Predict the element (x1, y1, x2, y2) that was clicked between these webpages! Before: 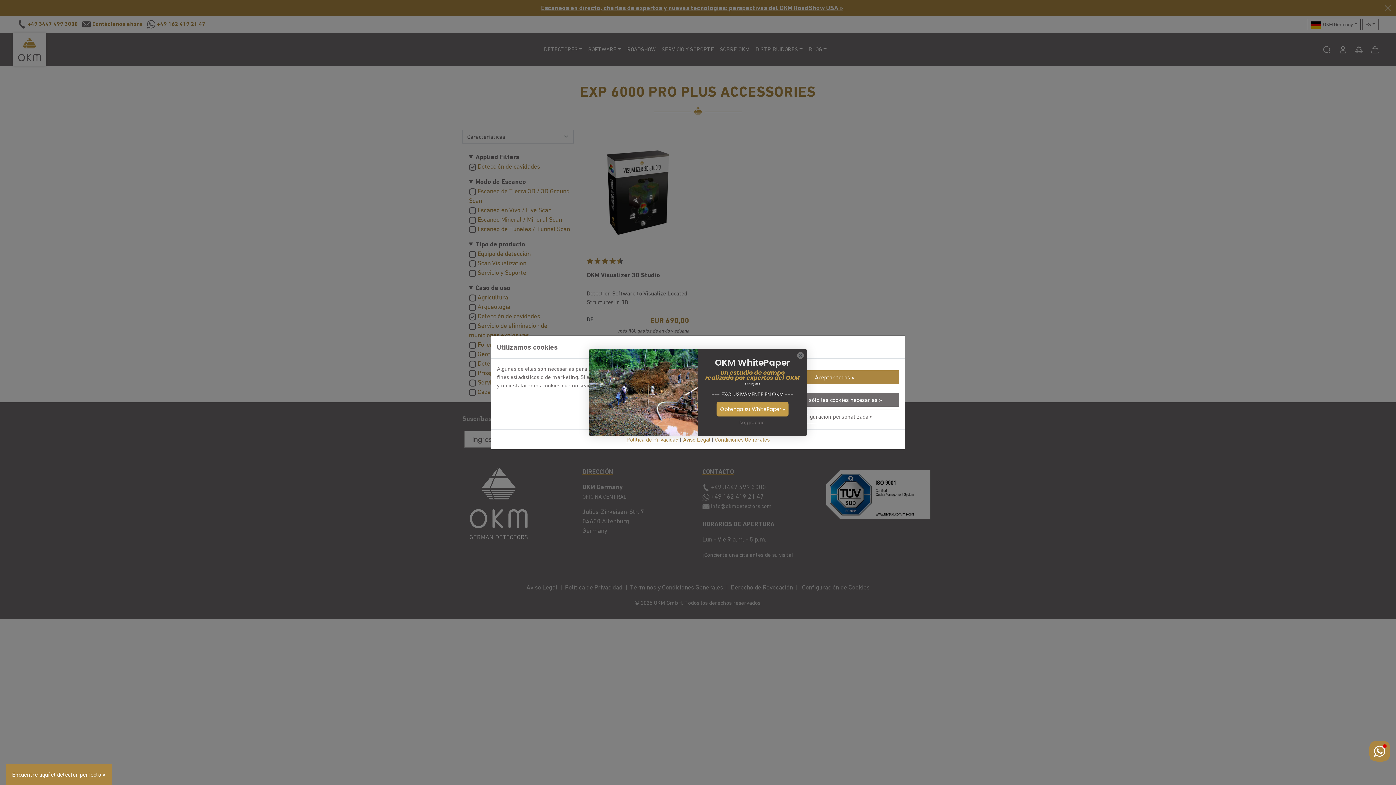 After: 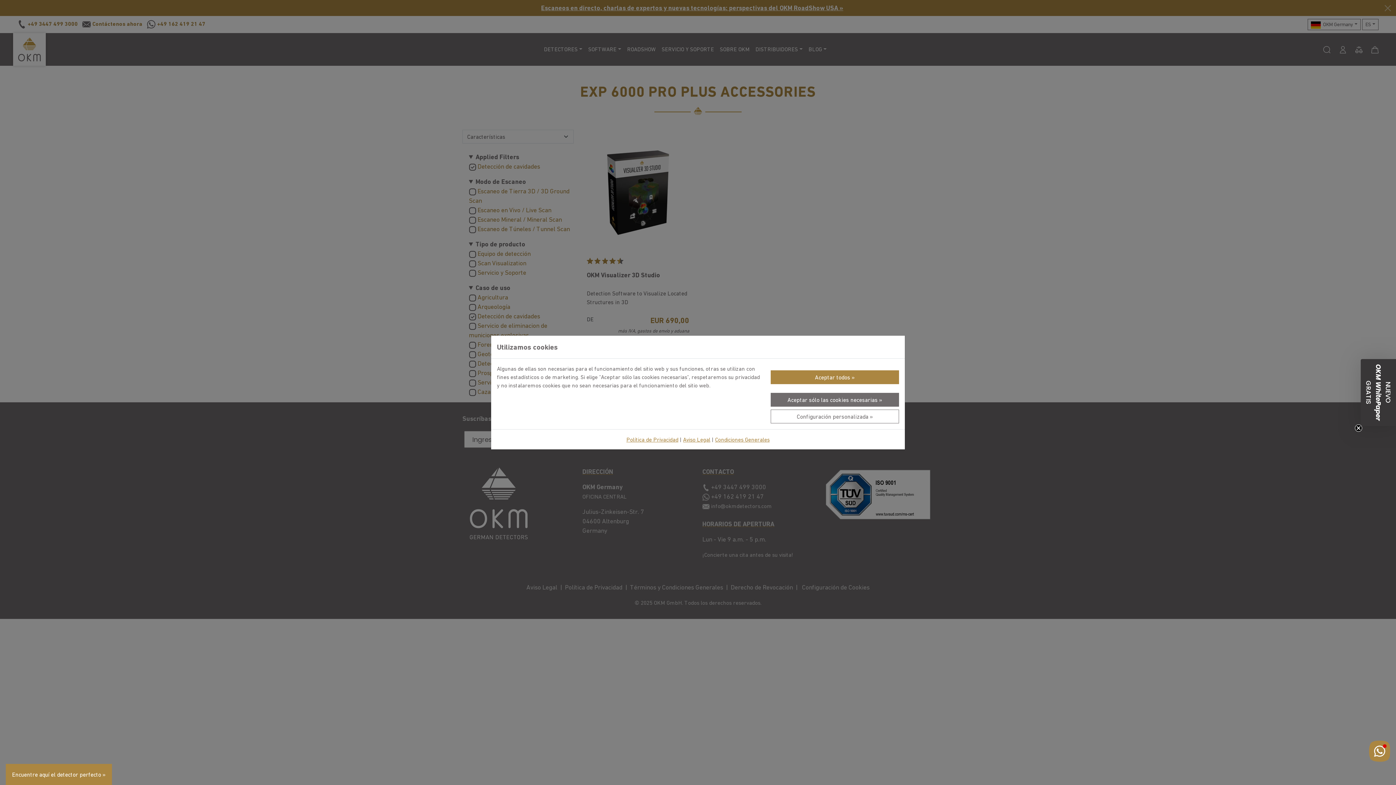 Action: bbox: (797, 352, 804, 359) label: Close dialog